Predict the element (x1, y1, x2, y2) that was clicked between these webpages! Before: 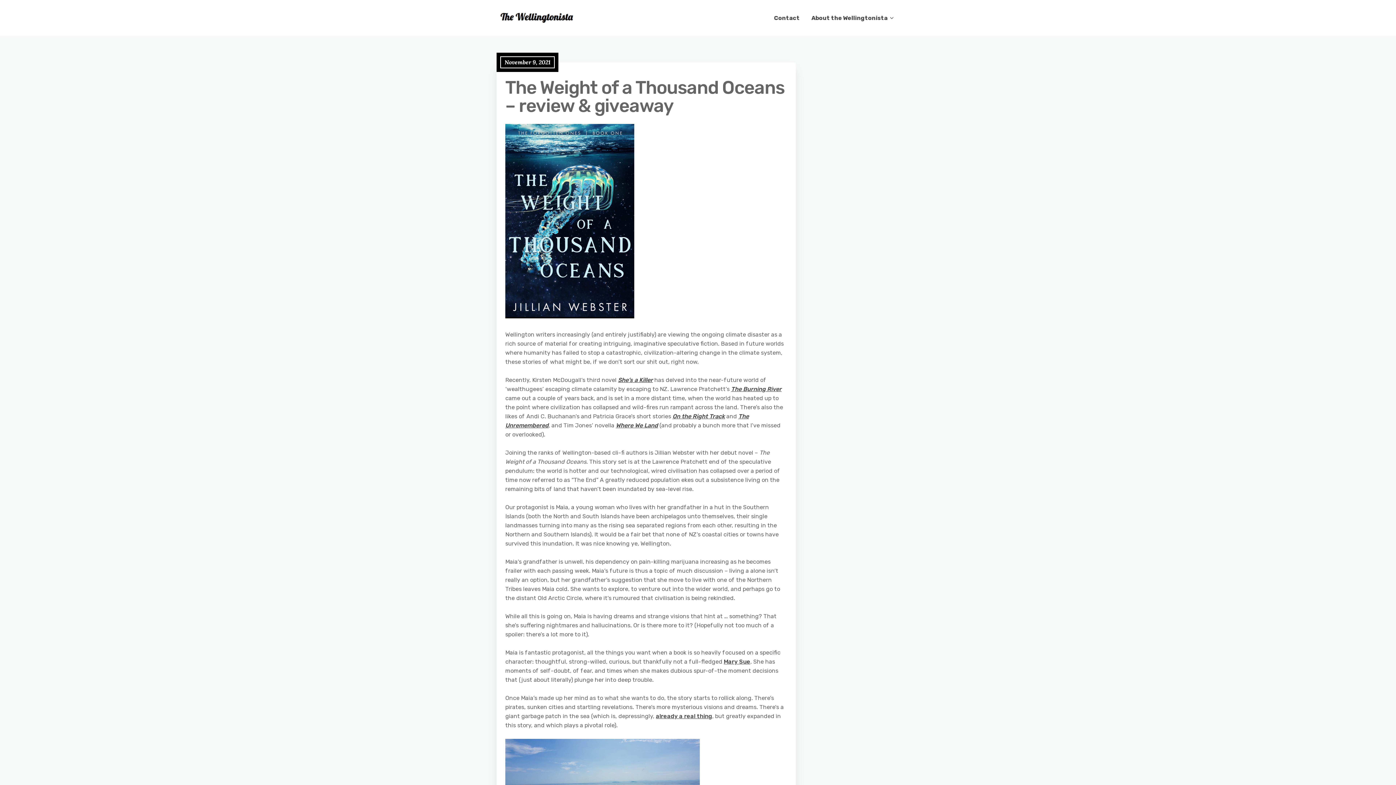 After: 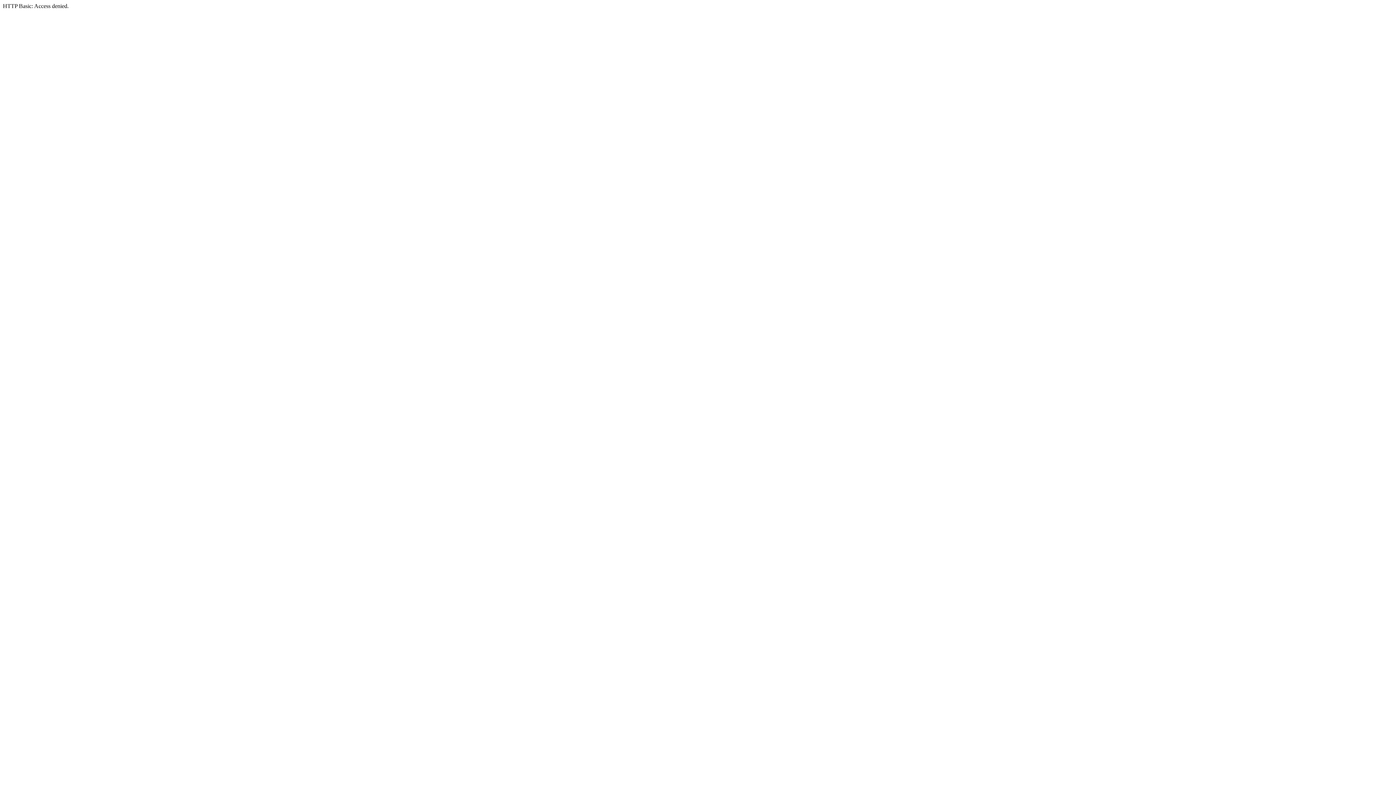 Action: label: The Burning River bbox: (731, 385, 781, 392)